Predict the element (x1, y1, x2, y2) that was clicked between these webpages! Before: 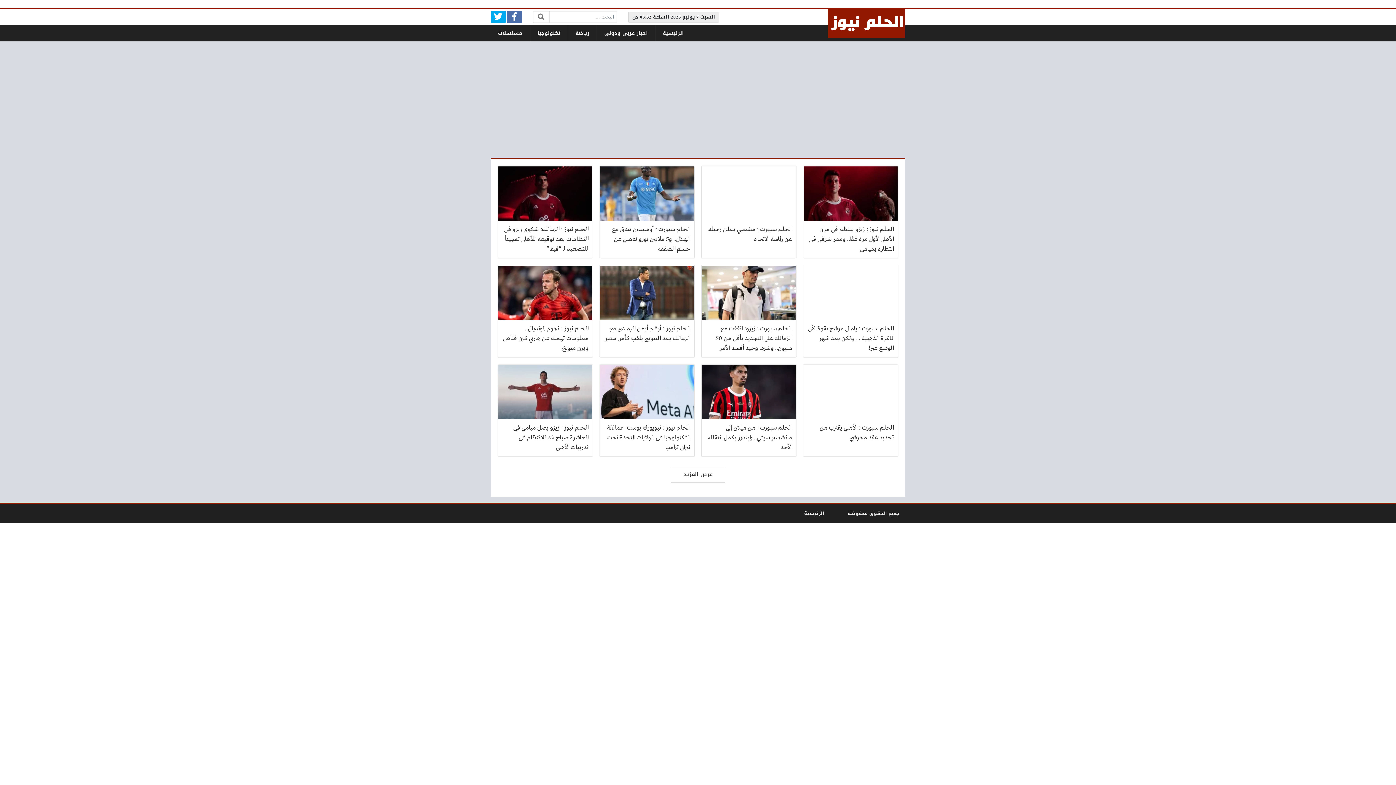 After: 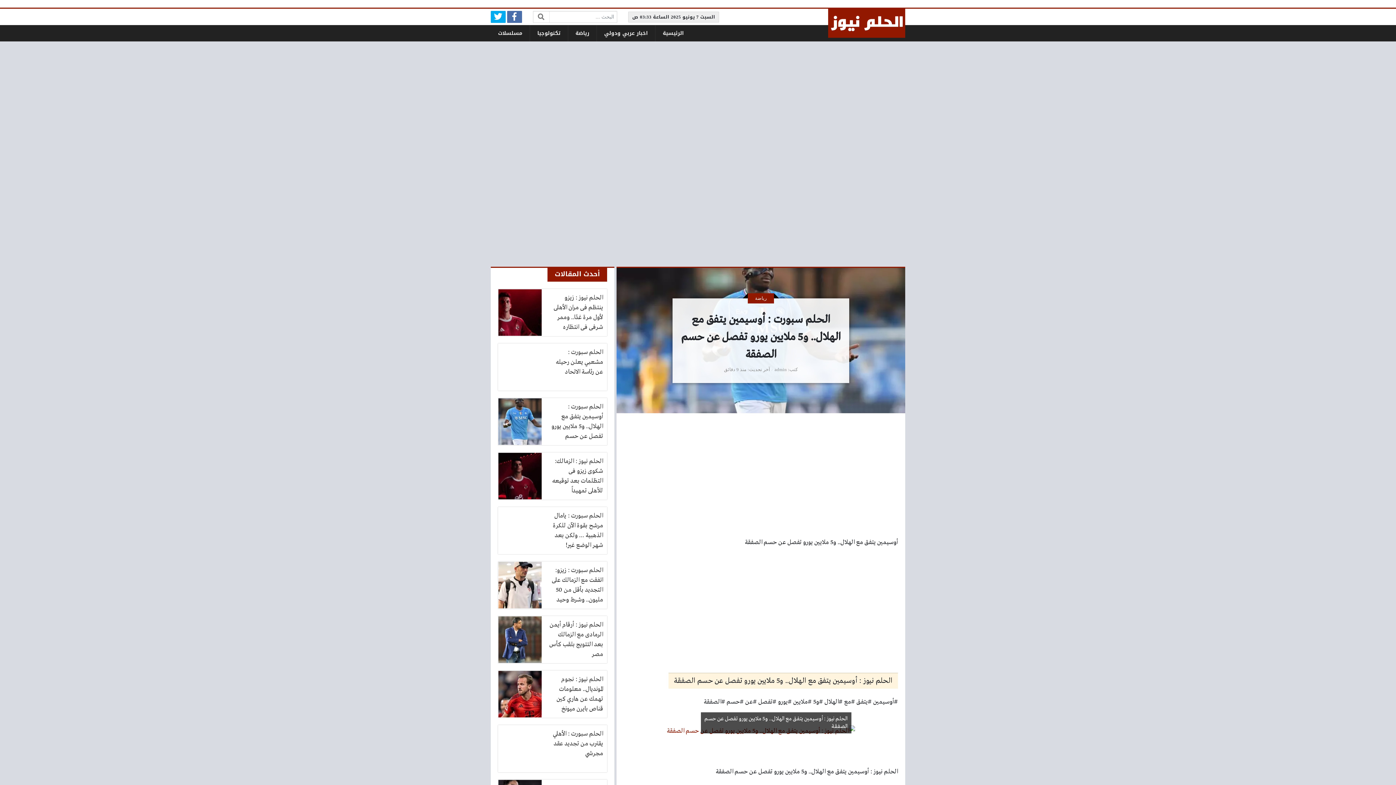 Action: label: الحلم سبورت : أوسيمين يتفق مع الهلال.. و5 ملايين يورو تفصل عن حسم الصفقة bbox: (600, 166, 694, 258)